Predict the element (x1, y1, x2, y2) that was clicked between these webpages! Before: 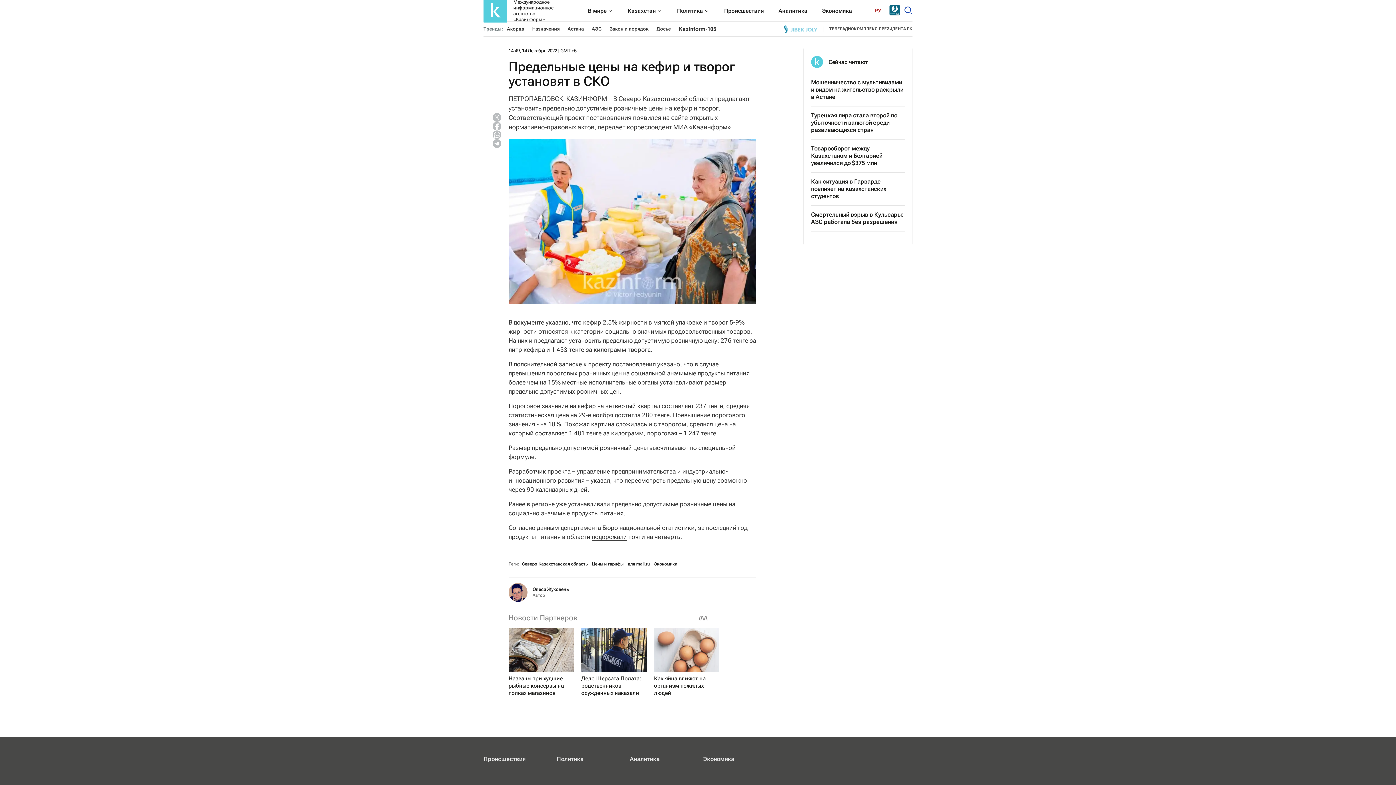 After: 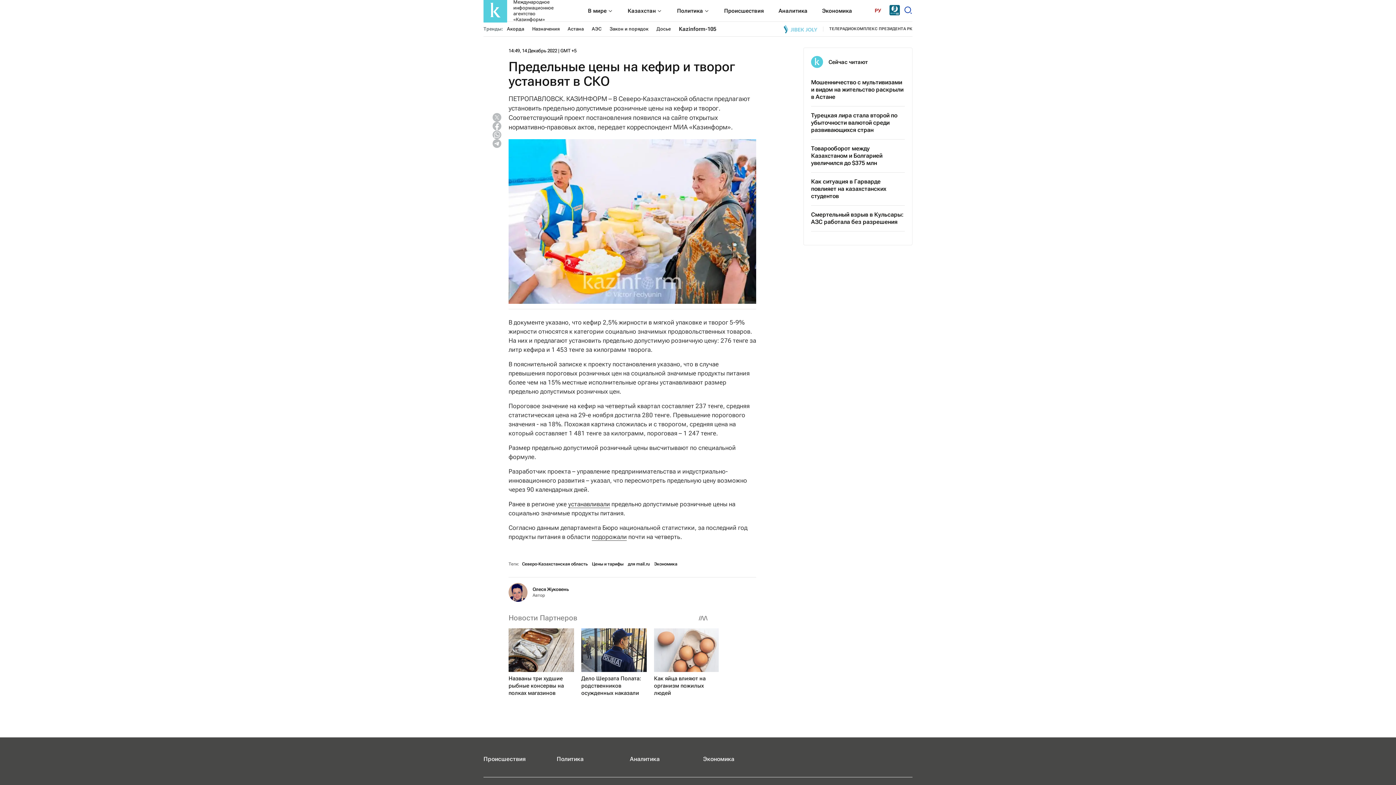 Action: bbox: (492, 130, 501, 139)